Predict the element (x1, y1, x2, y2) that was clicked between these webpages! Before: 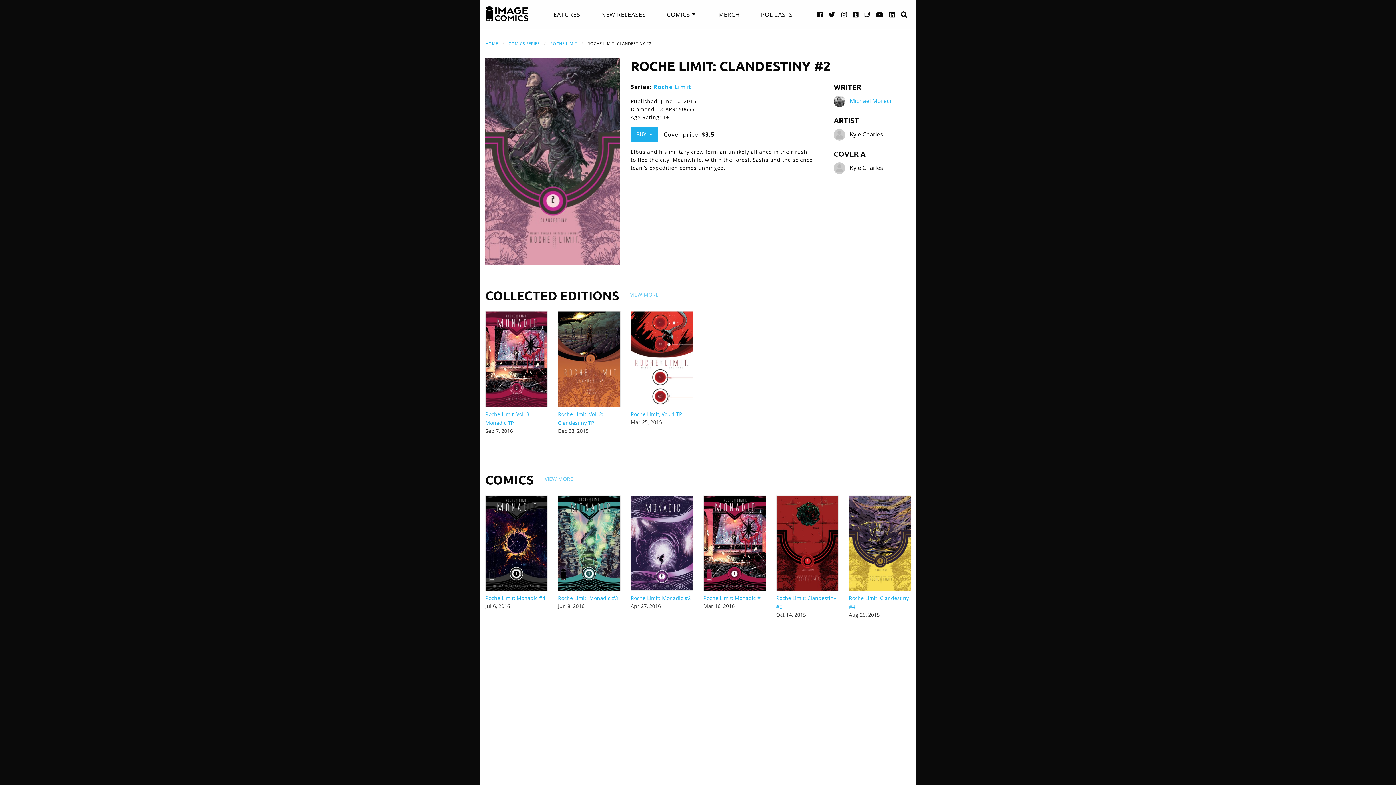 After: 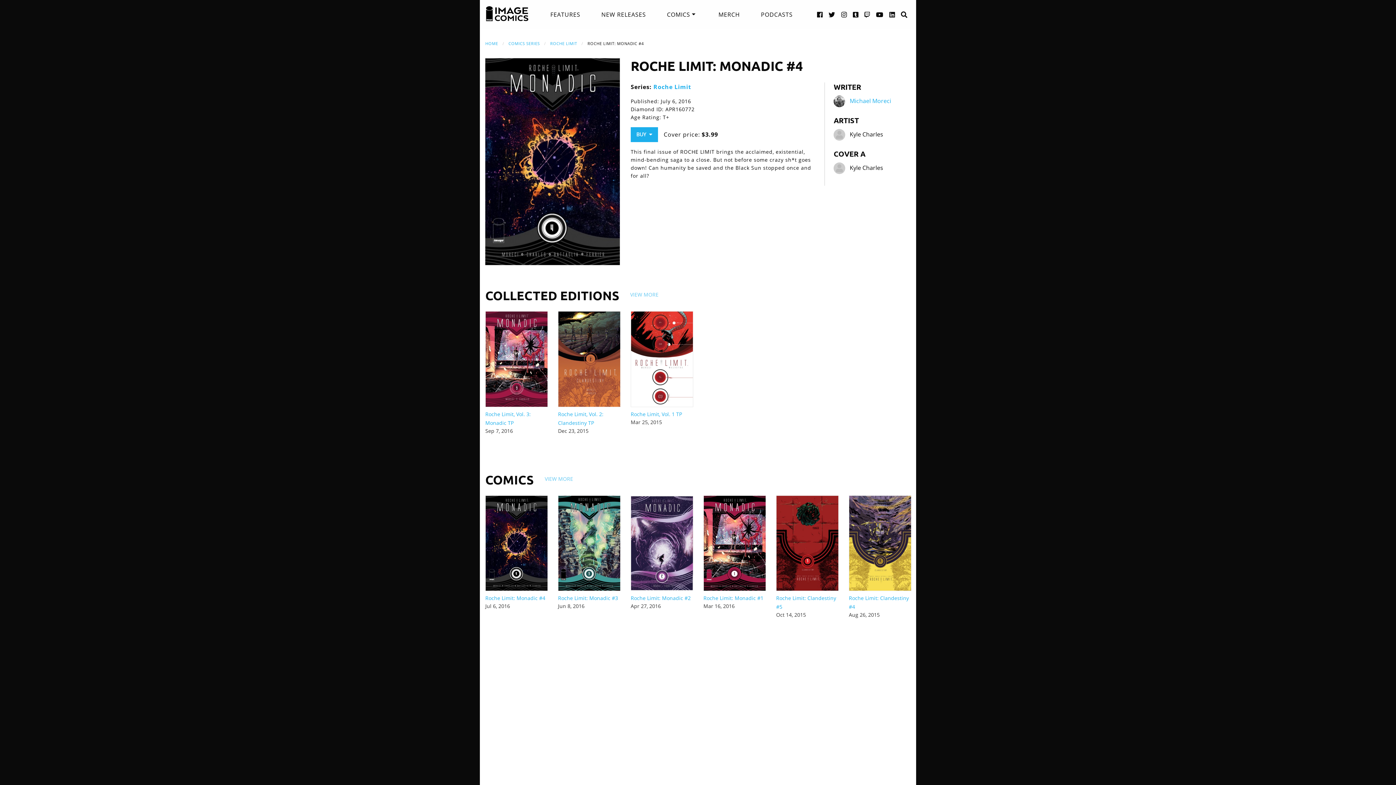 Action: label: Roche Limit: Monadic #4 bbox: (485, 593, 547, 602)